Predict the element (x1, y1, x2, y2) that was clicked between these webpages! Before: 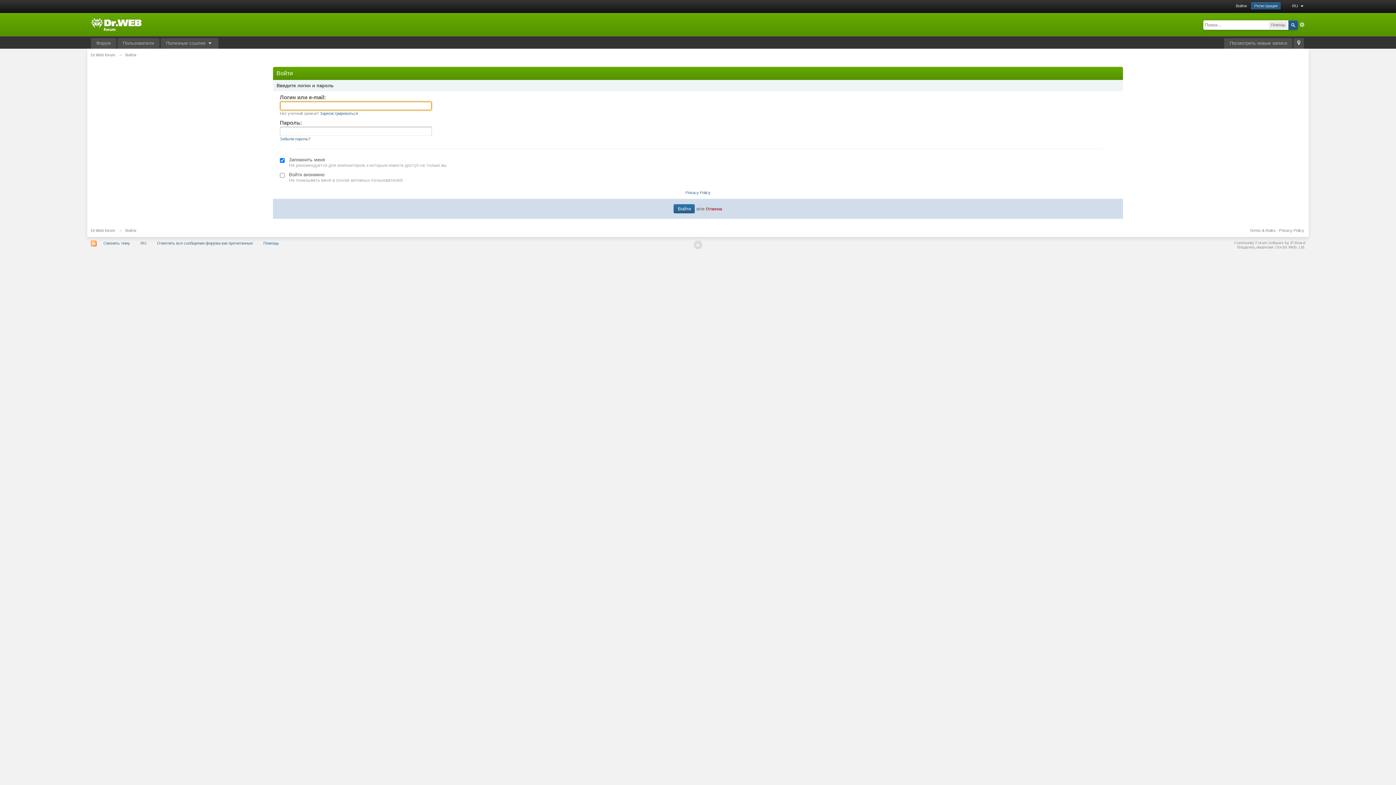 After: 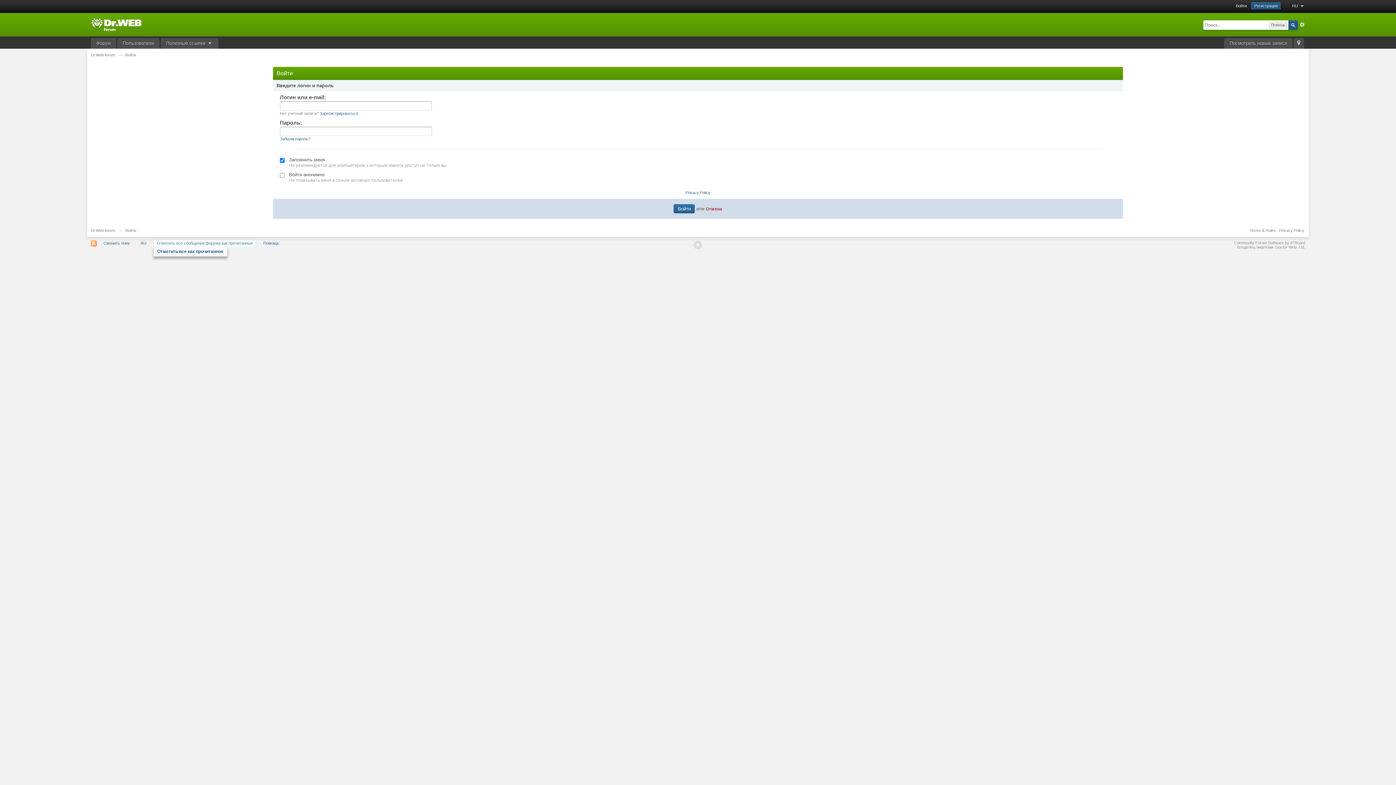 Action: bbox: (153, 239, 256, 246) label: Отметить все сообщения форума как прочитанные